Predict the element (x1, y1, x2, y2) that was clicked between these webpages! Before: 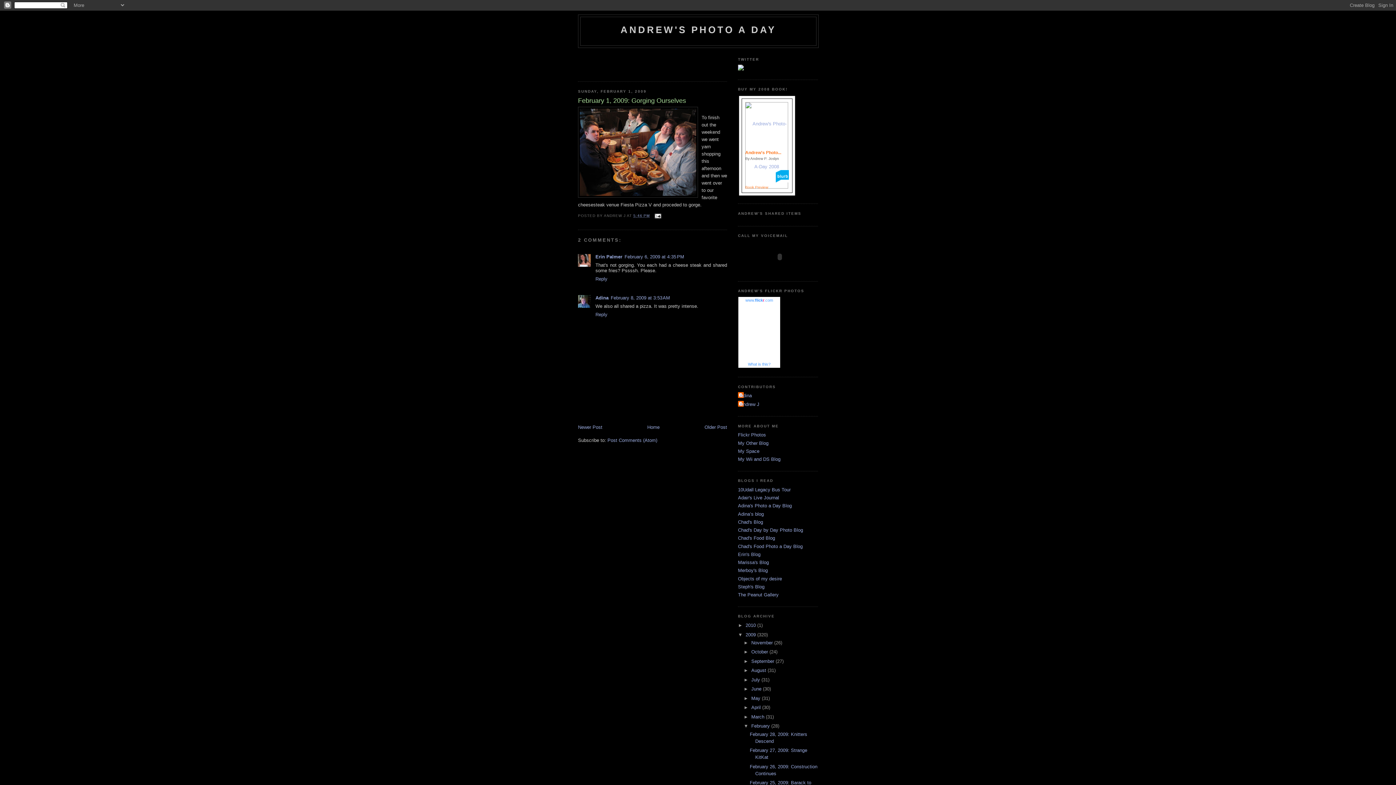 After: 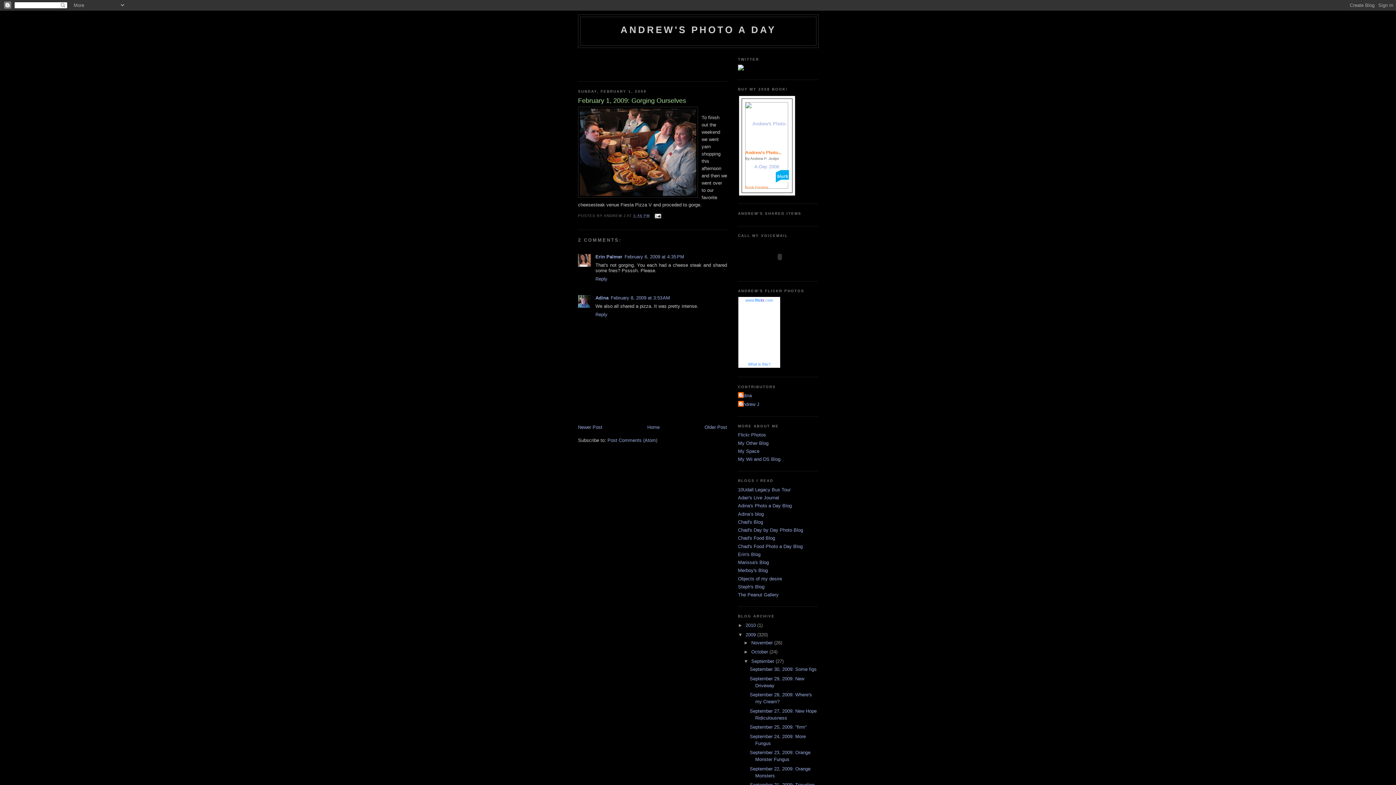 Action: label: ►   bbox: (743, 658, 751, 664)